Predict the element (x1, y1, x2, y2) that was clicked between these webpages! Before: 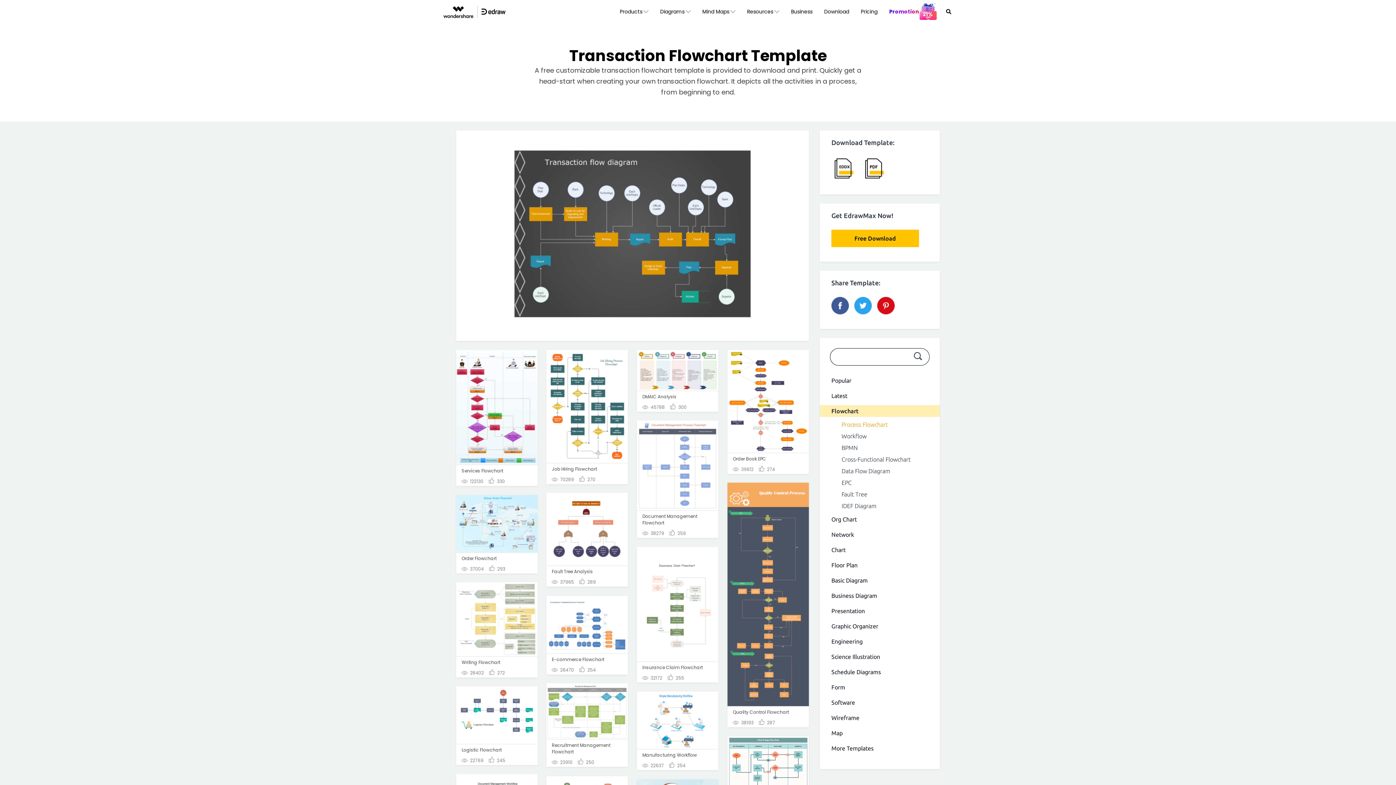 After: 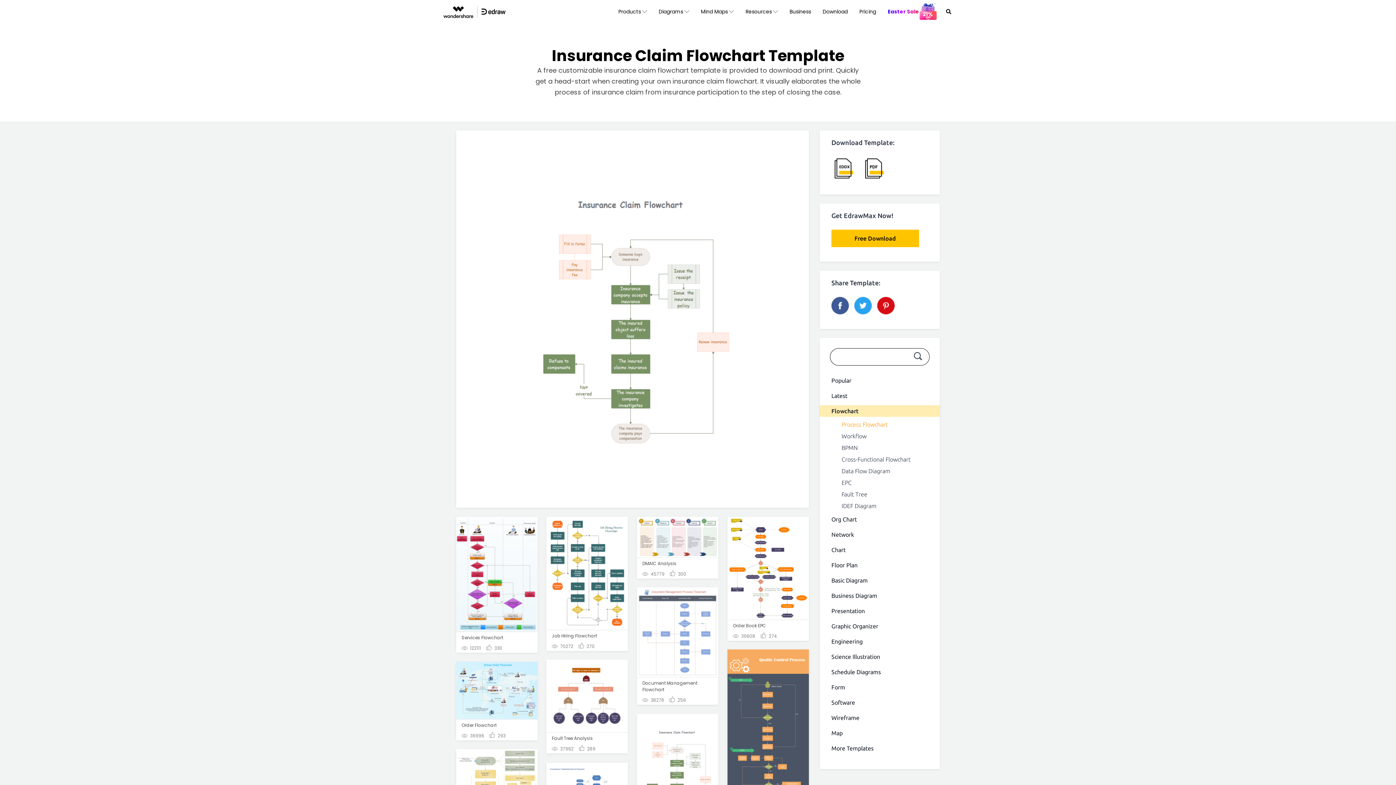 Action: bbox: (637, 547, 718, 661)